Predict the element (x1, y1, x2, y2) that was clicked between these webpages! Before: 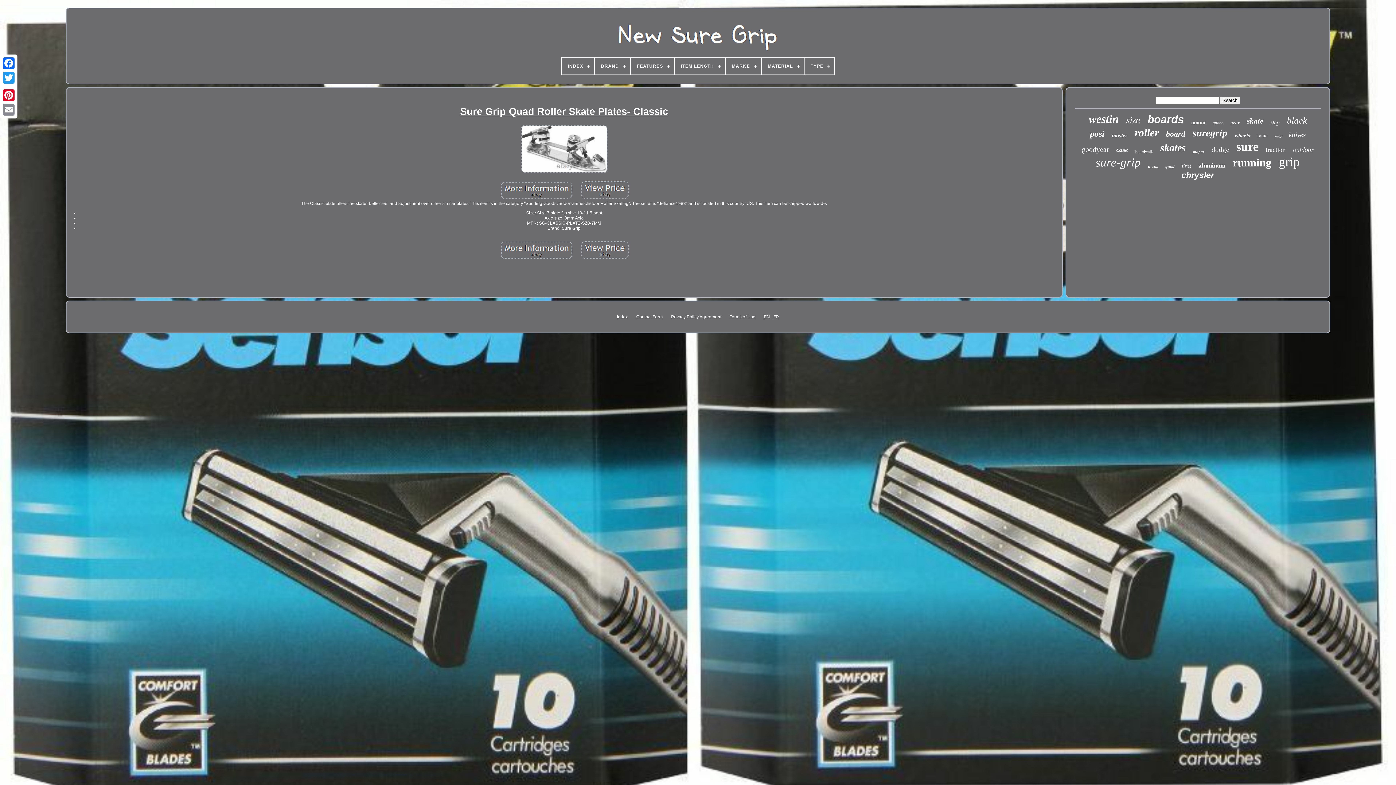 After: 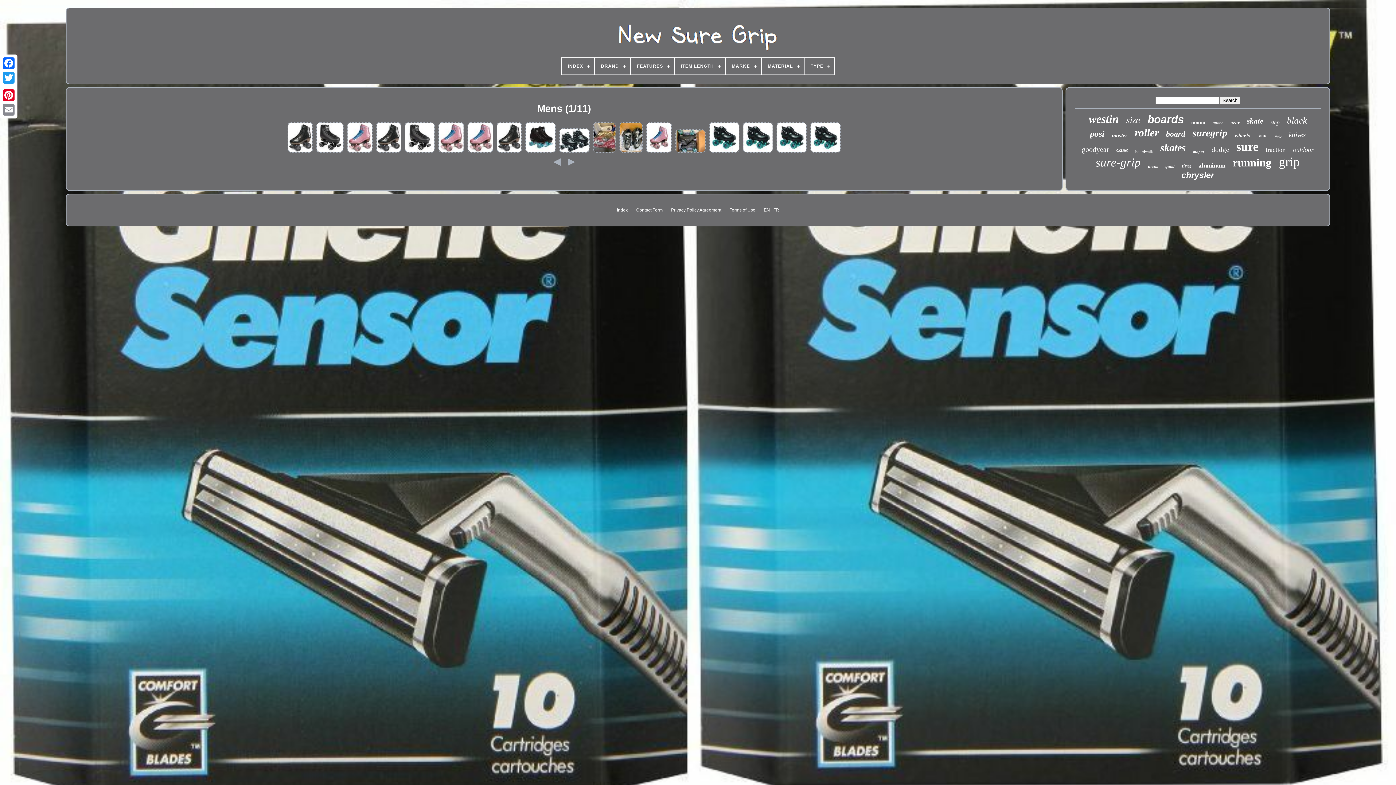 Action: label: mens bbox: (1148, 163, 1158, 169)